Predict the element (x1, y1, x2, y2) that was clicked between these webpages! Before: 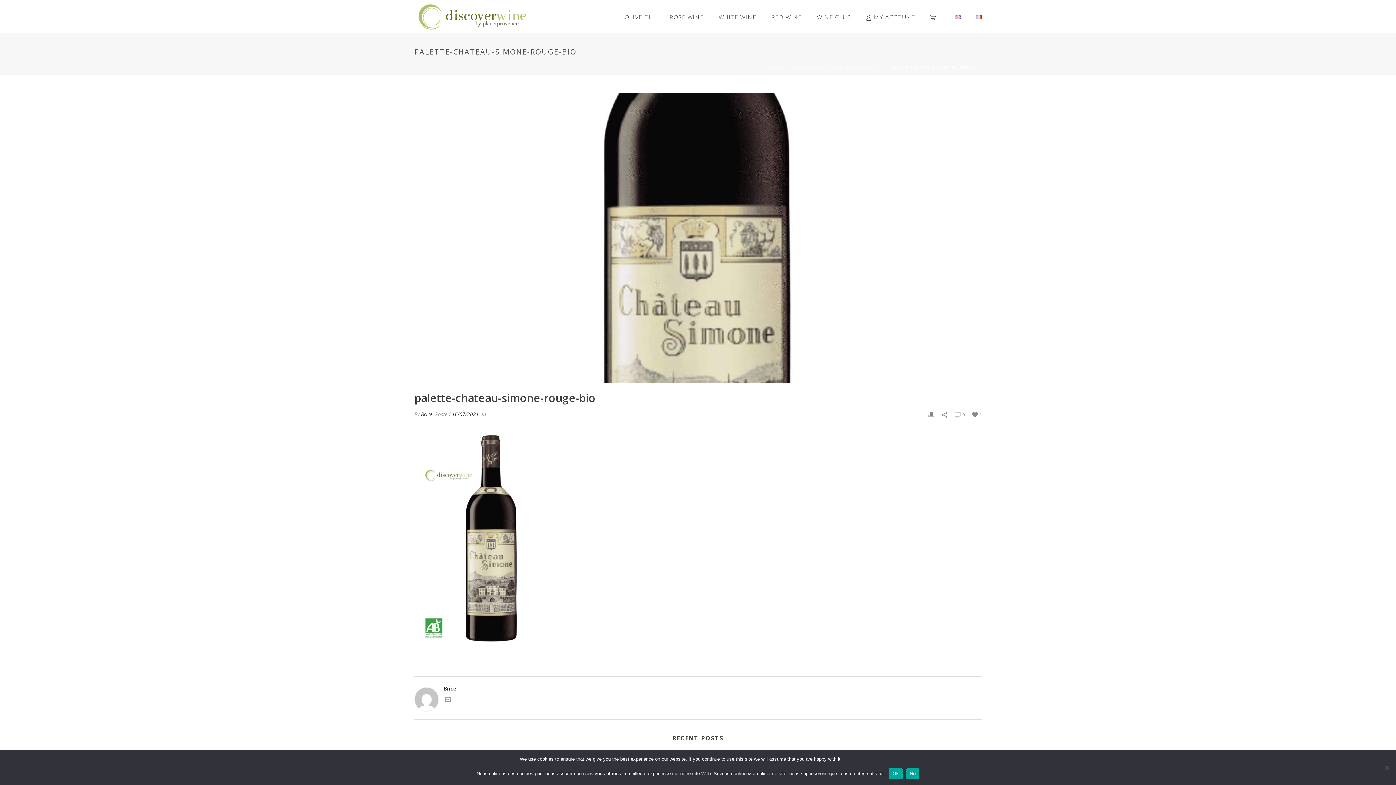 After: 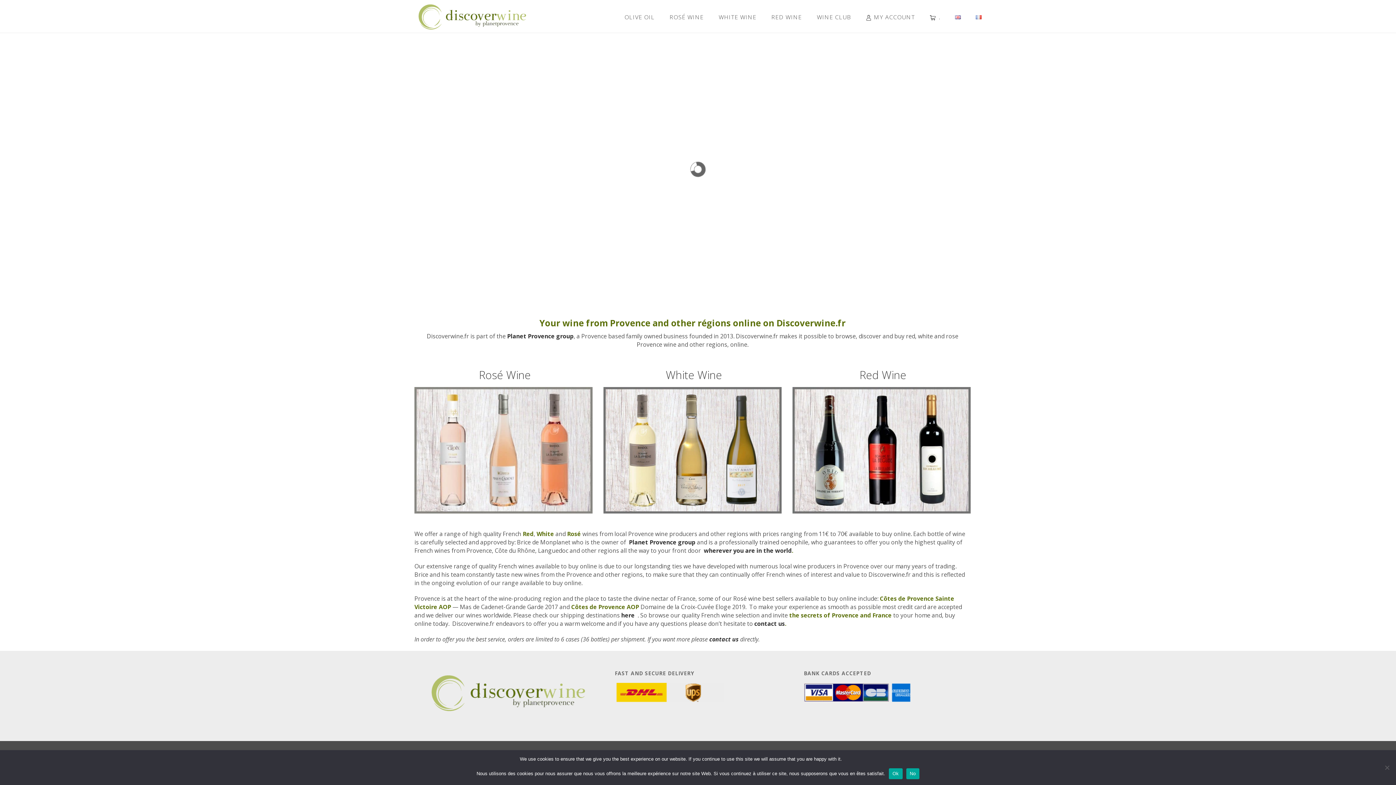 Action: label: Brice bbox: (421, 410, 432, 417)